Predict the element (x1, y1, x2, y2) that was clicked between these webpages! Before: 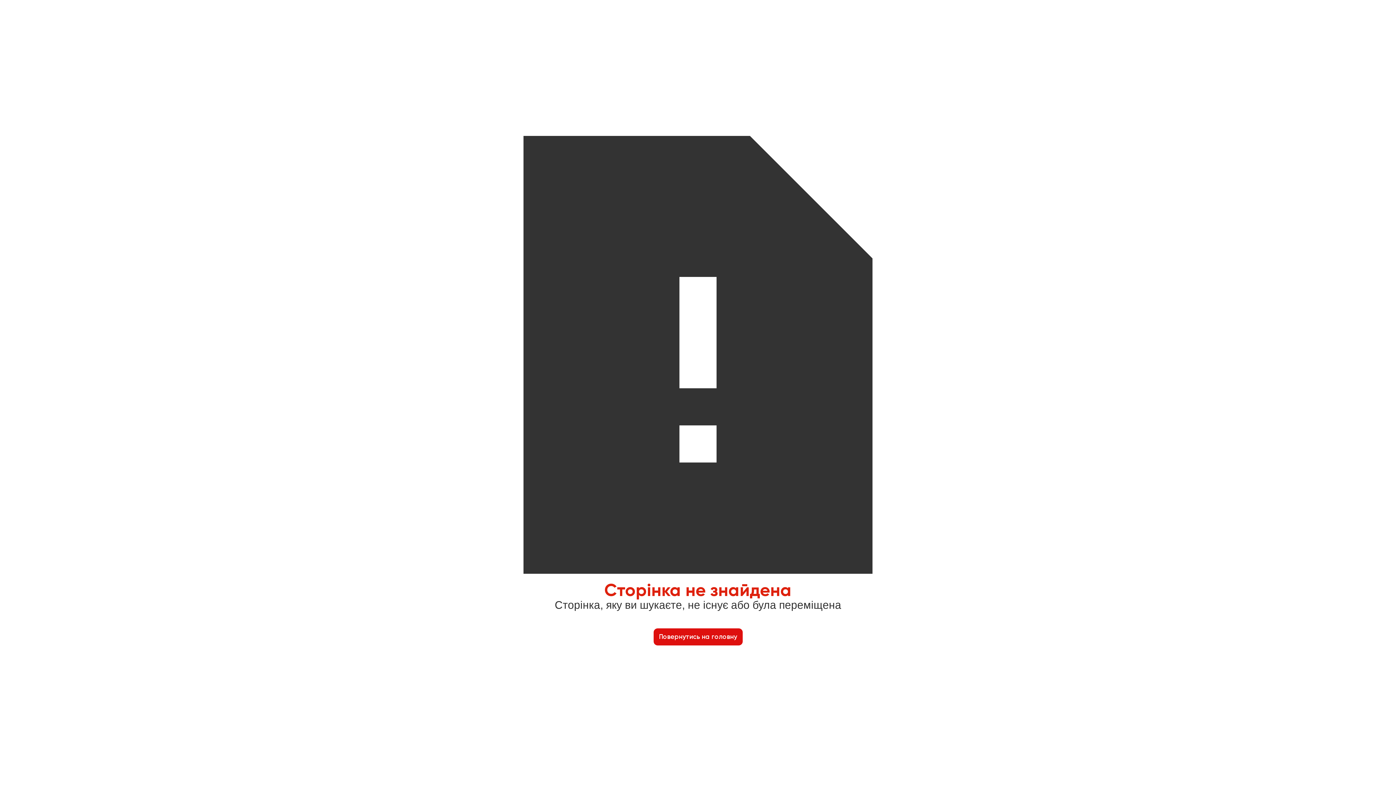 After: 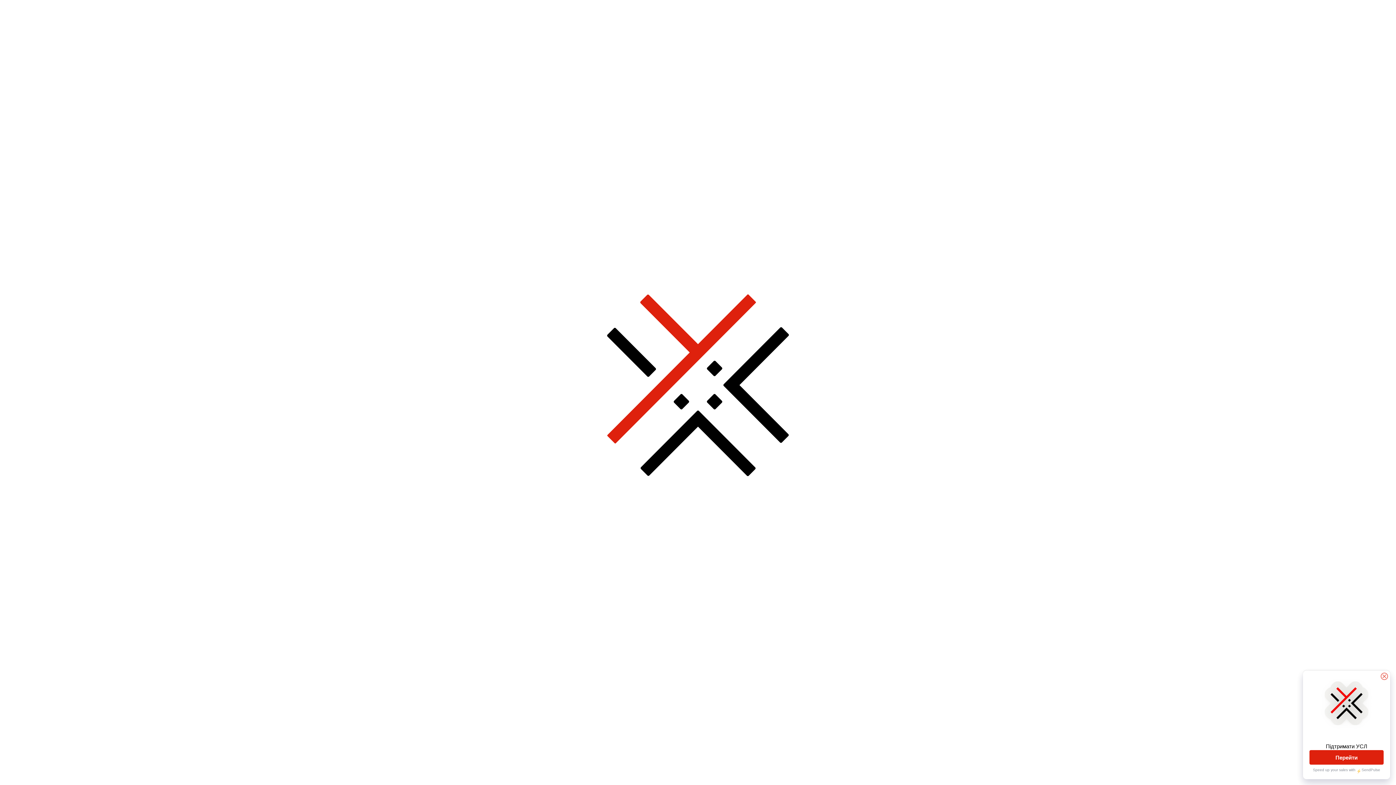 Action: label: Повернутись на головну bbox: (653, 628, 742, 645)